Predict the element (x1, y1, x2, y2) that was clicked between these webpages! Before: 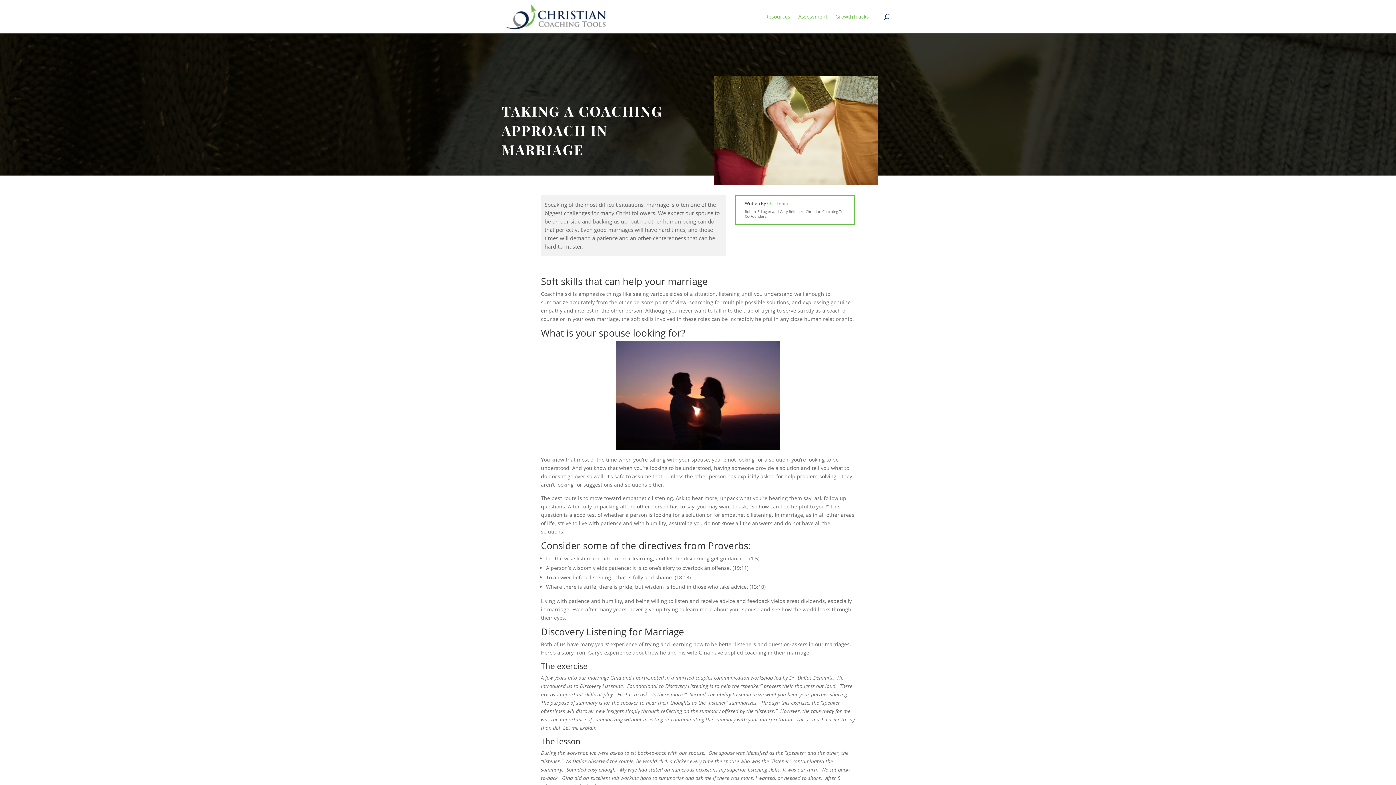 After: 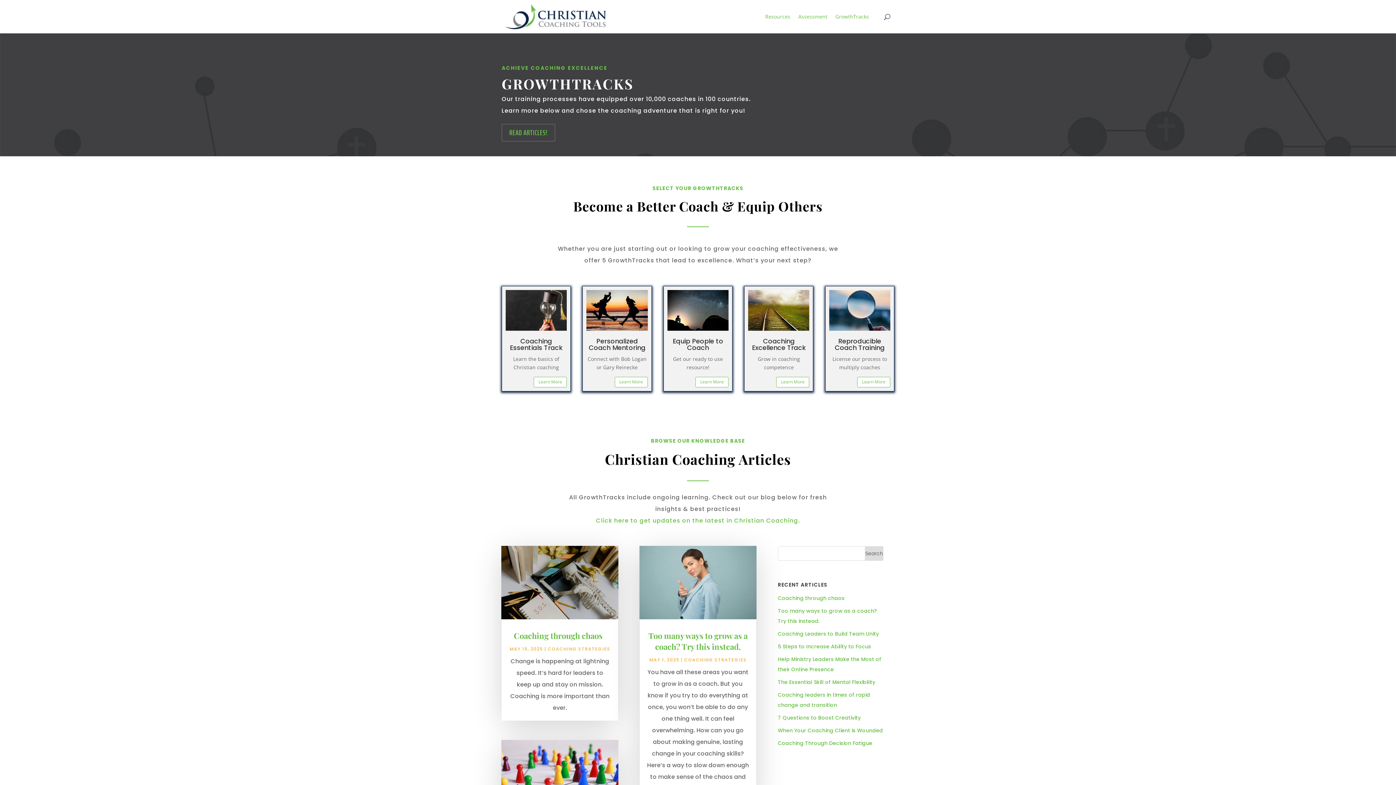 Action: bbox: (835, 0, 869, 33) label: GrowthTracks